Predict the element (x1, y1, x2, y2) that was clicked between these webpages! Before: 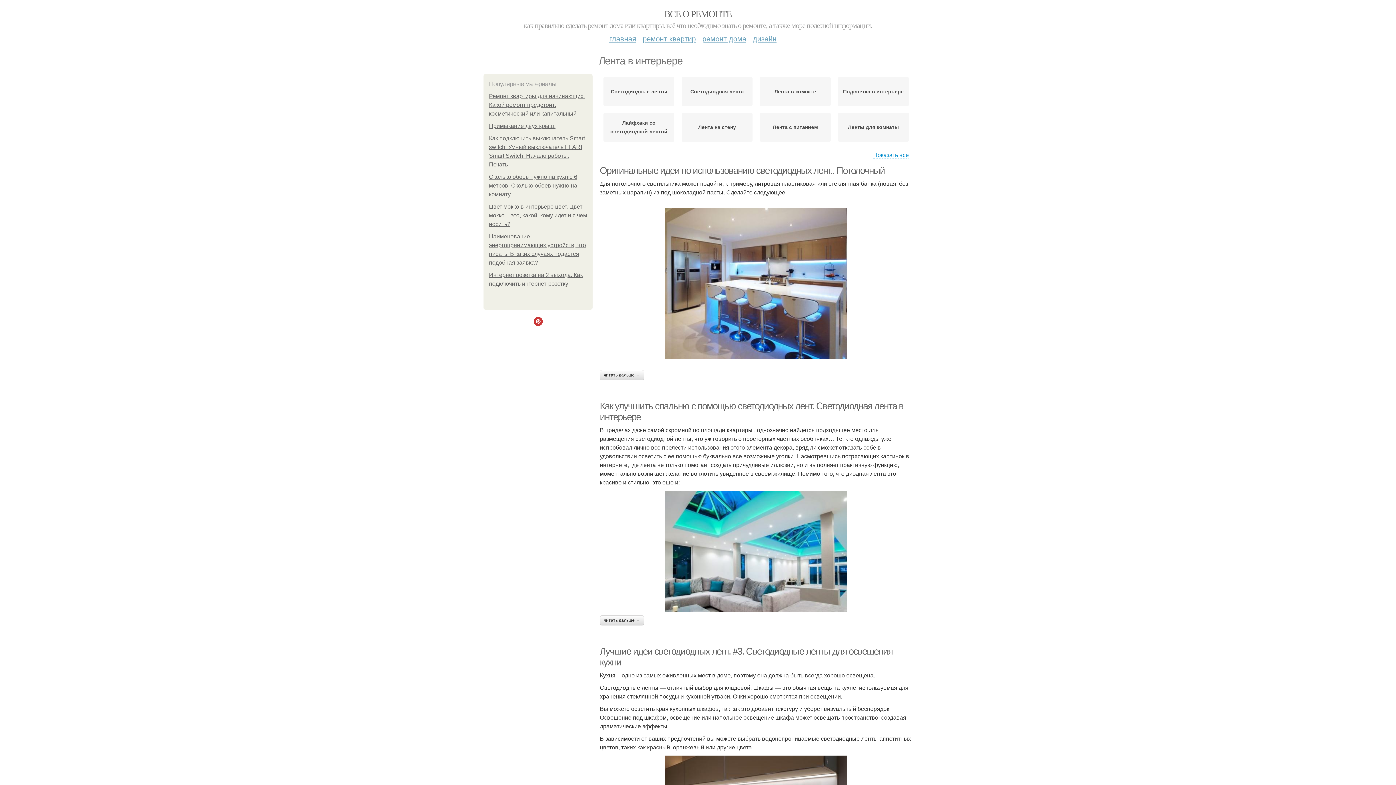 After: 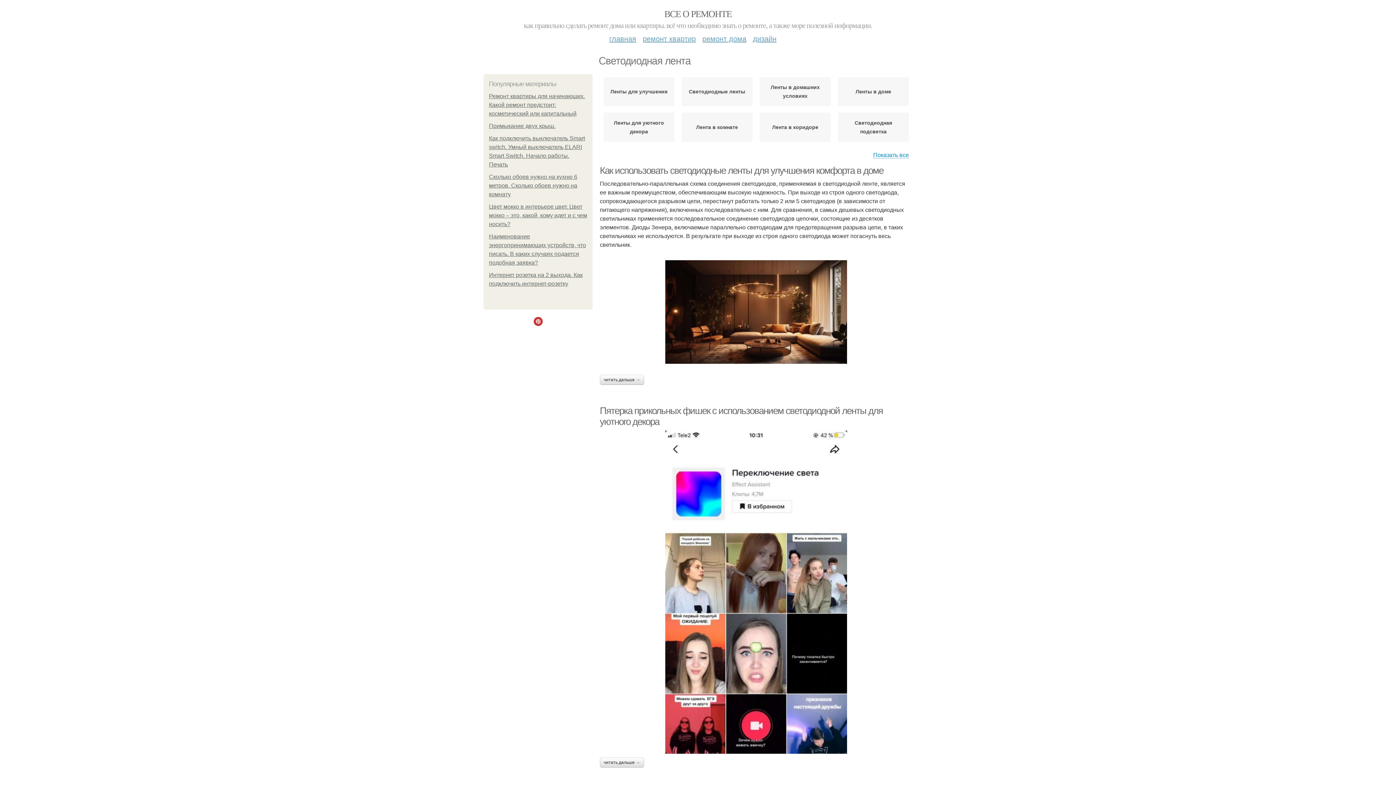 Action: bbox: (690, 87, 744, 96) label: Светодиодная лента